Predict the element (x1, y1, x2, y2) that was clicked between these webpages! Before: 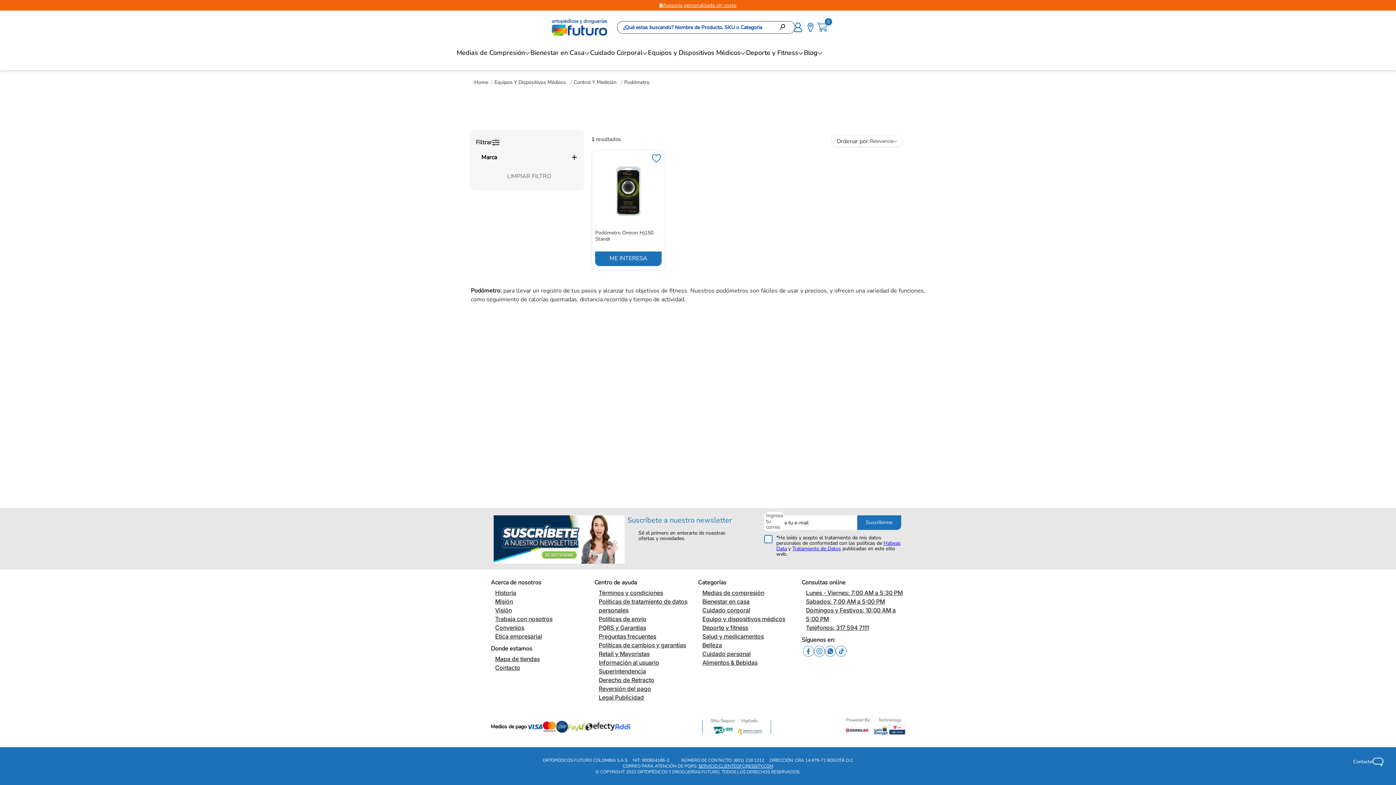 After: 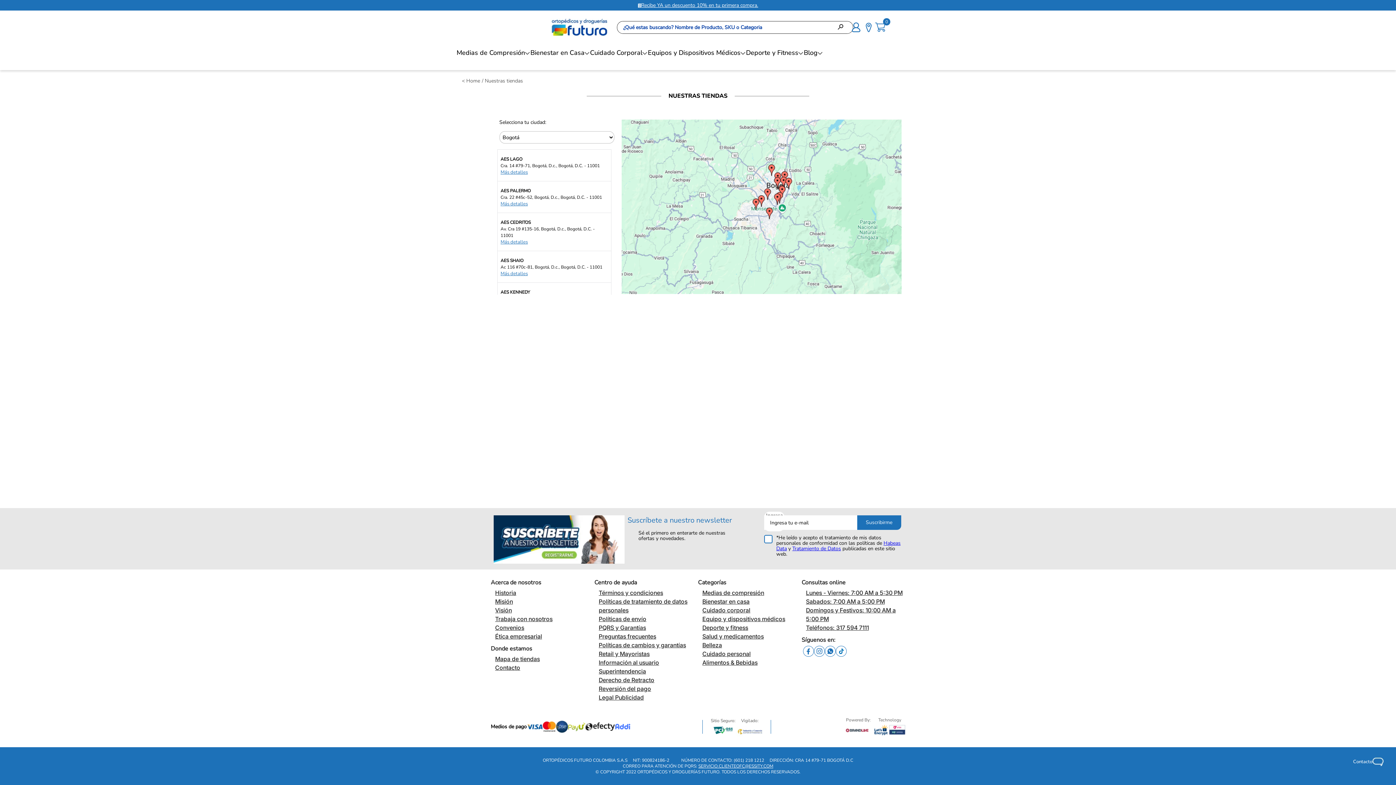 Action: bbox: (809, 21, 817, 33)